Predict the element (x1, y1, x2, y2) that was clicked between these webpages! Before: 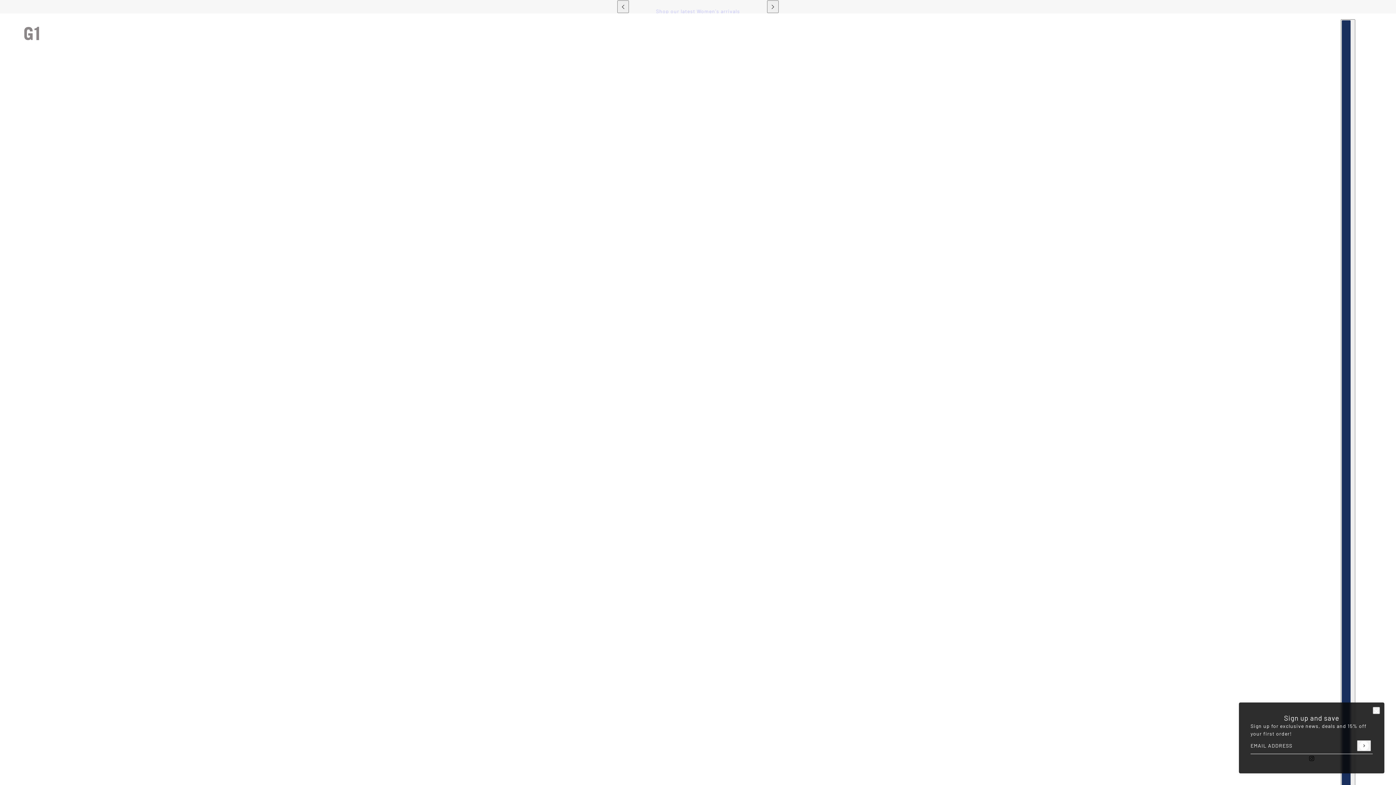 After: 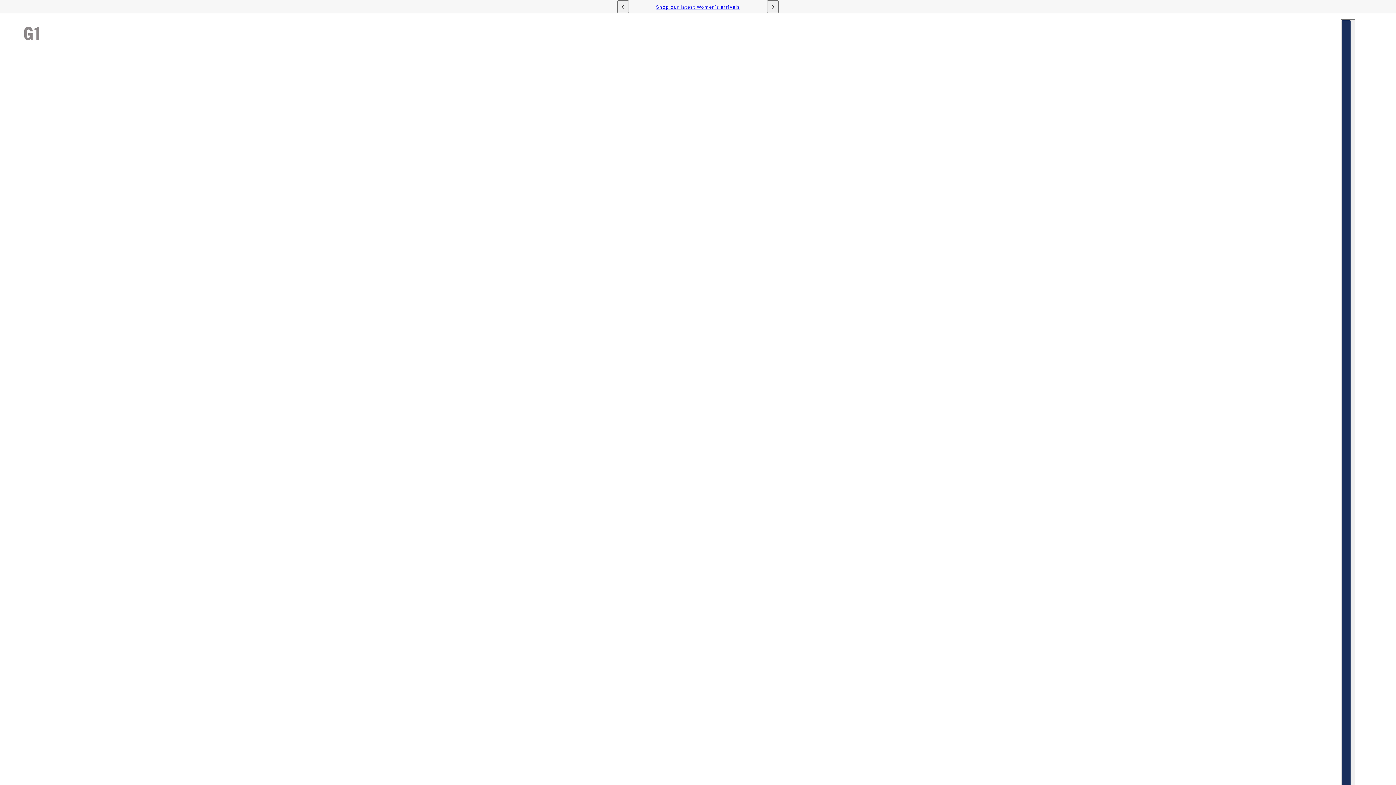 Action: bbox: (17, 19, 46, 48)